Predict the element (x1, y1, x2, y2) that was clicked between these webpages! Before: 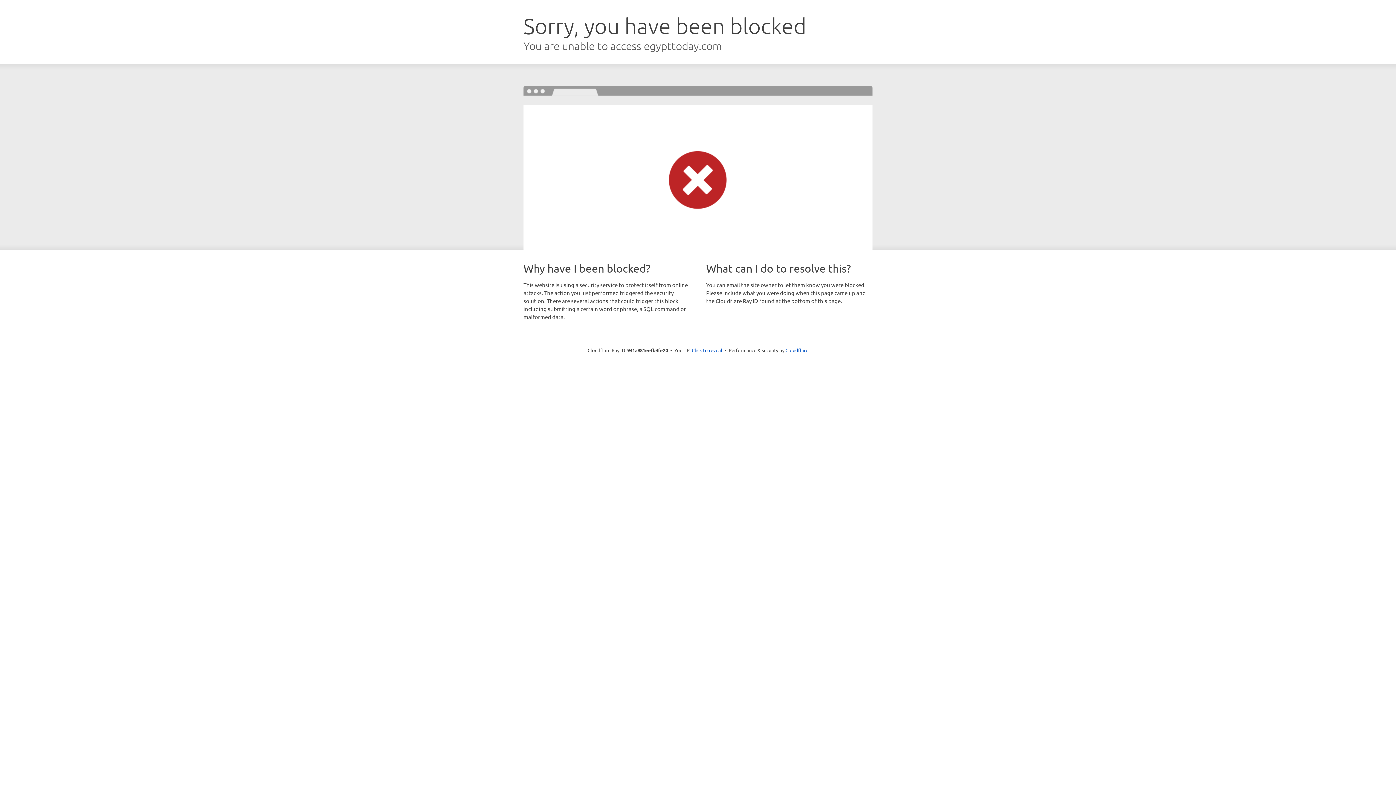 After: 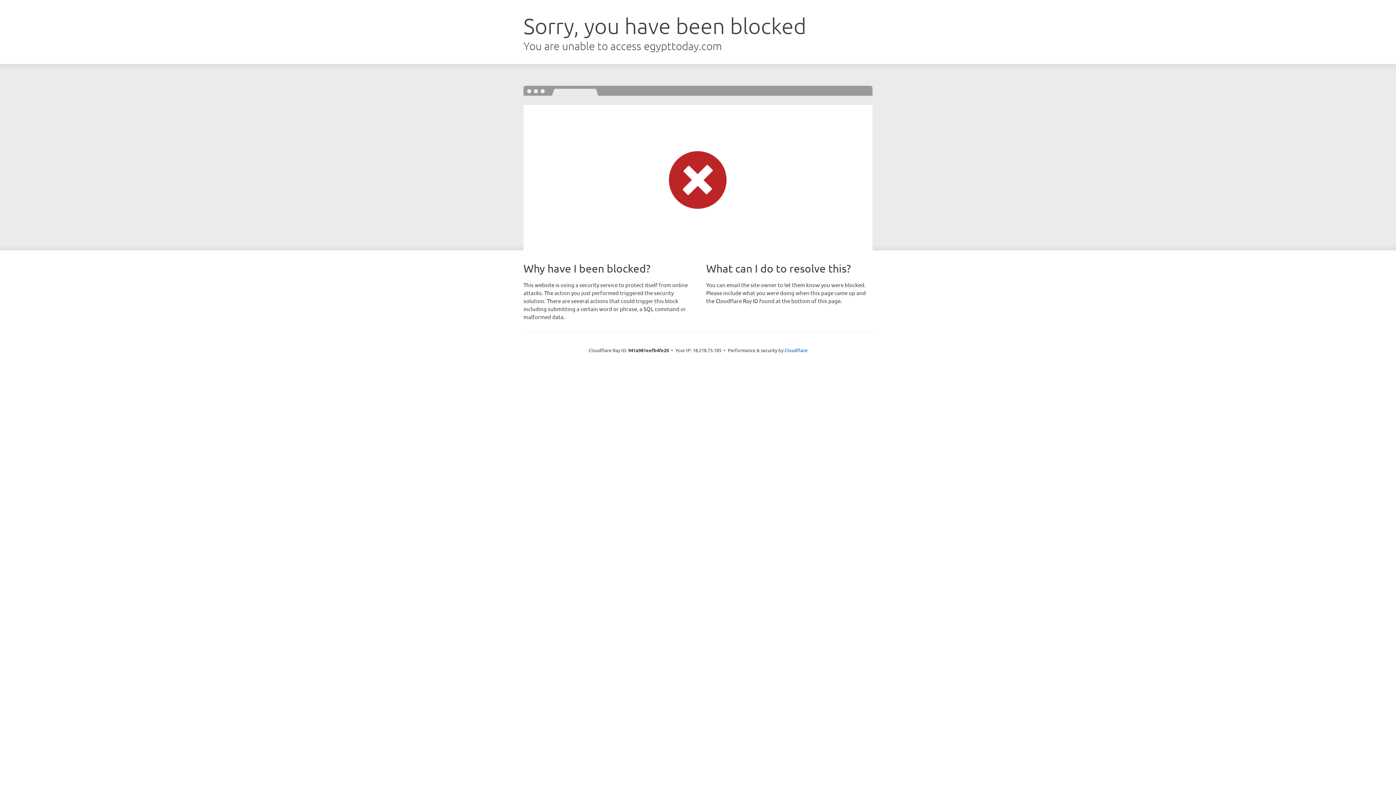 Action: bbox: (692, 346, 722, 353) label: Click to reveal